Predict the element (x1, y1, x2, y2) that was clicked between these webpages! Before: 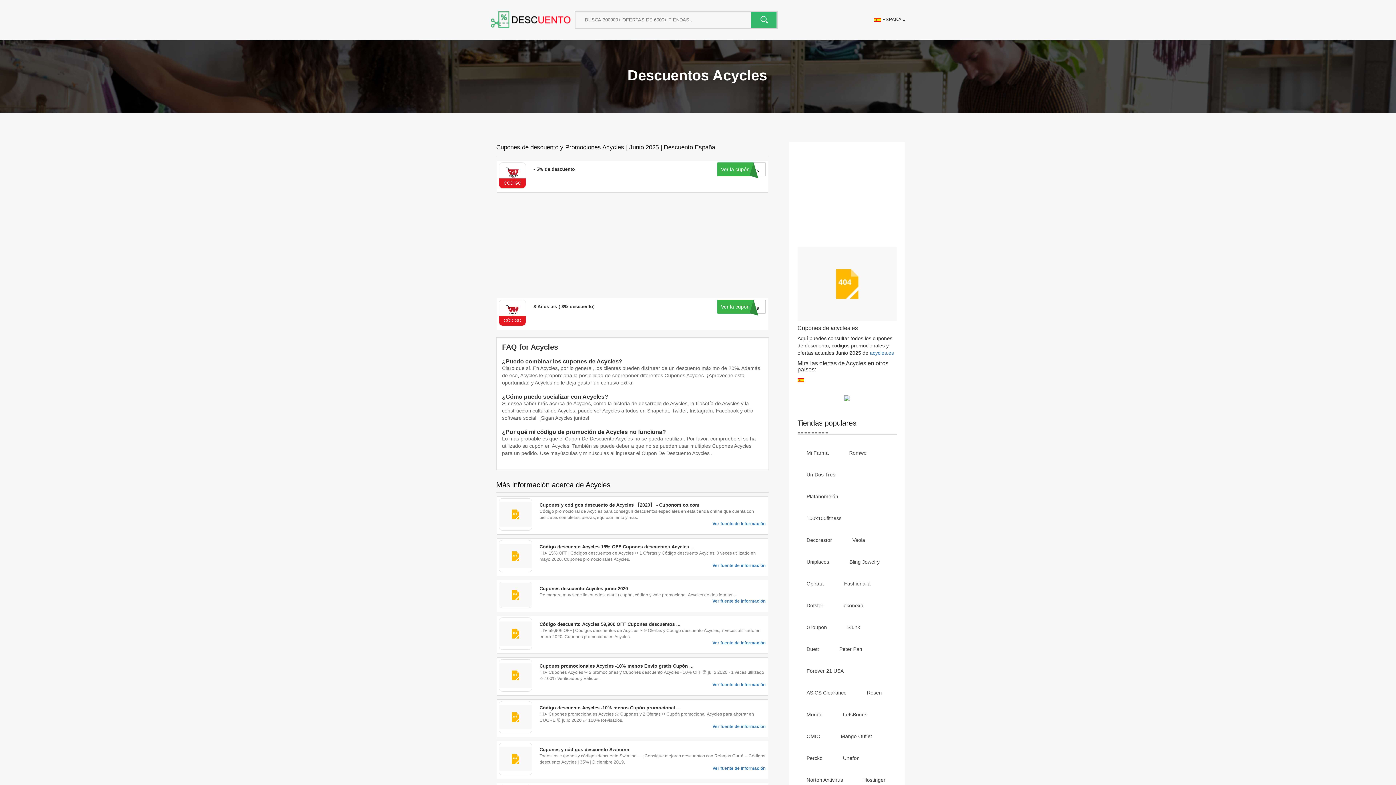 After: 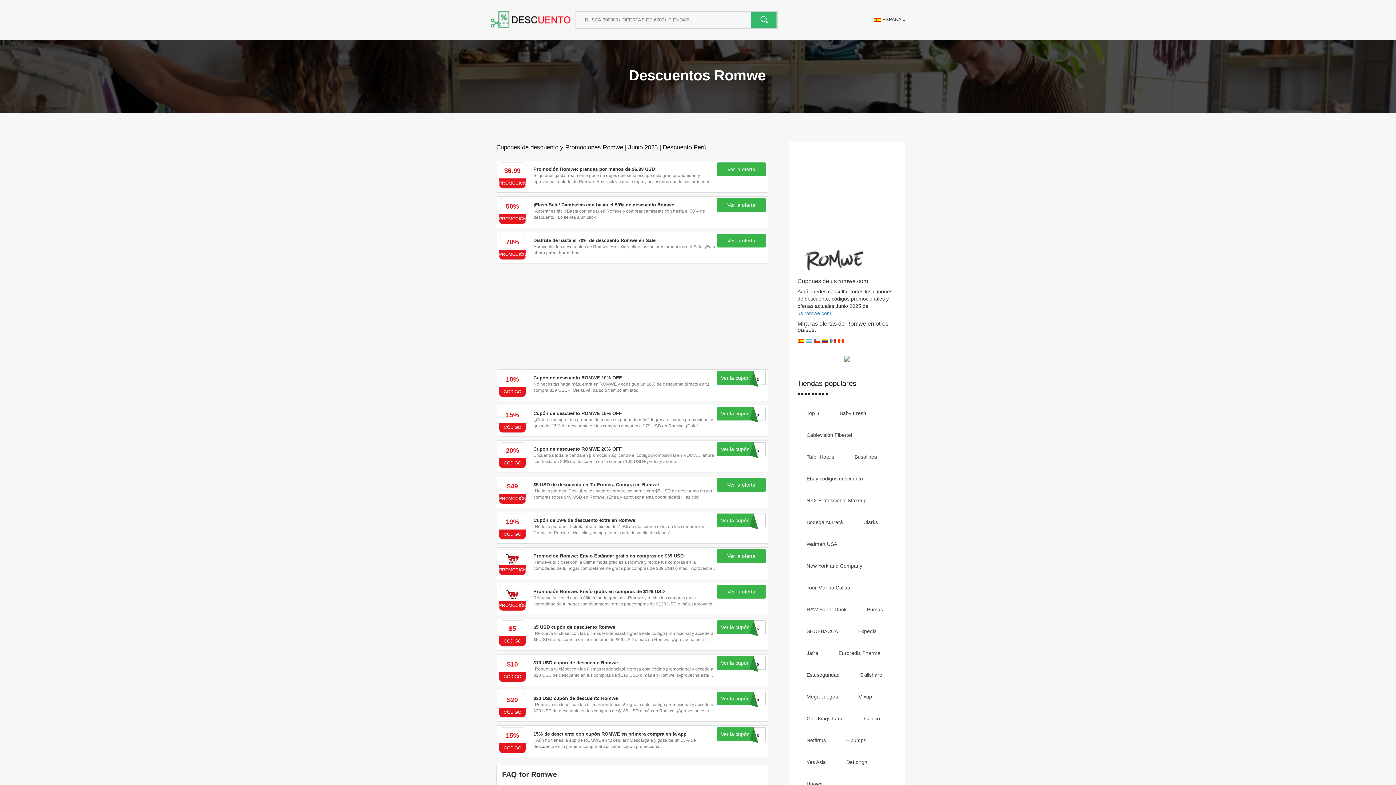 Action: bbox: (840, 444, 875, 462) label: Romwe